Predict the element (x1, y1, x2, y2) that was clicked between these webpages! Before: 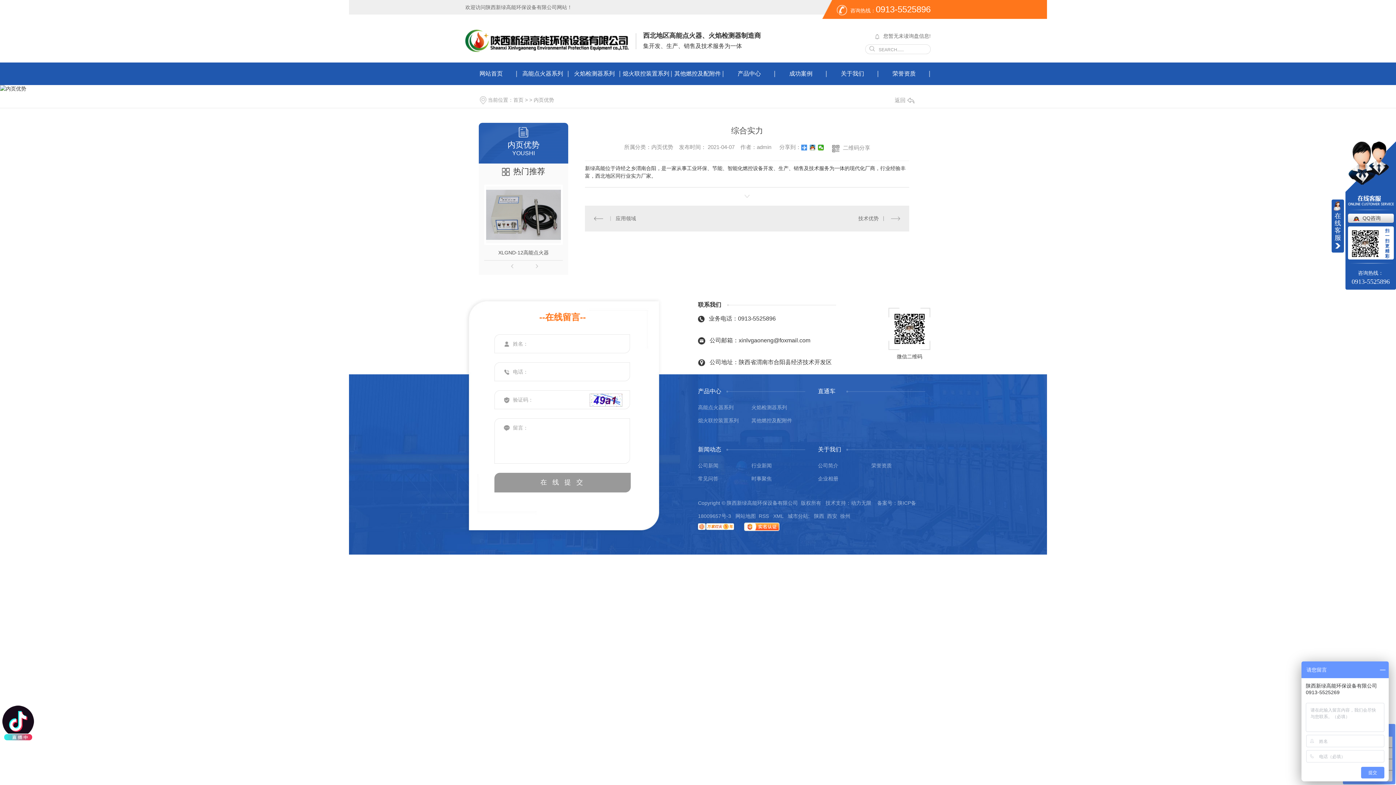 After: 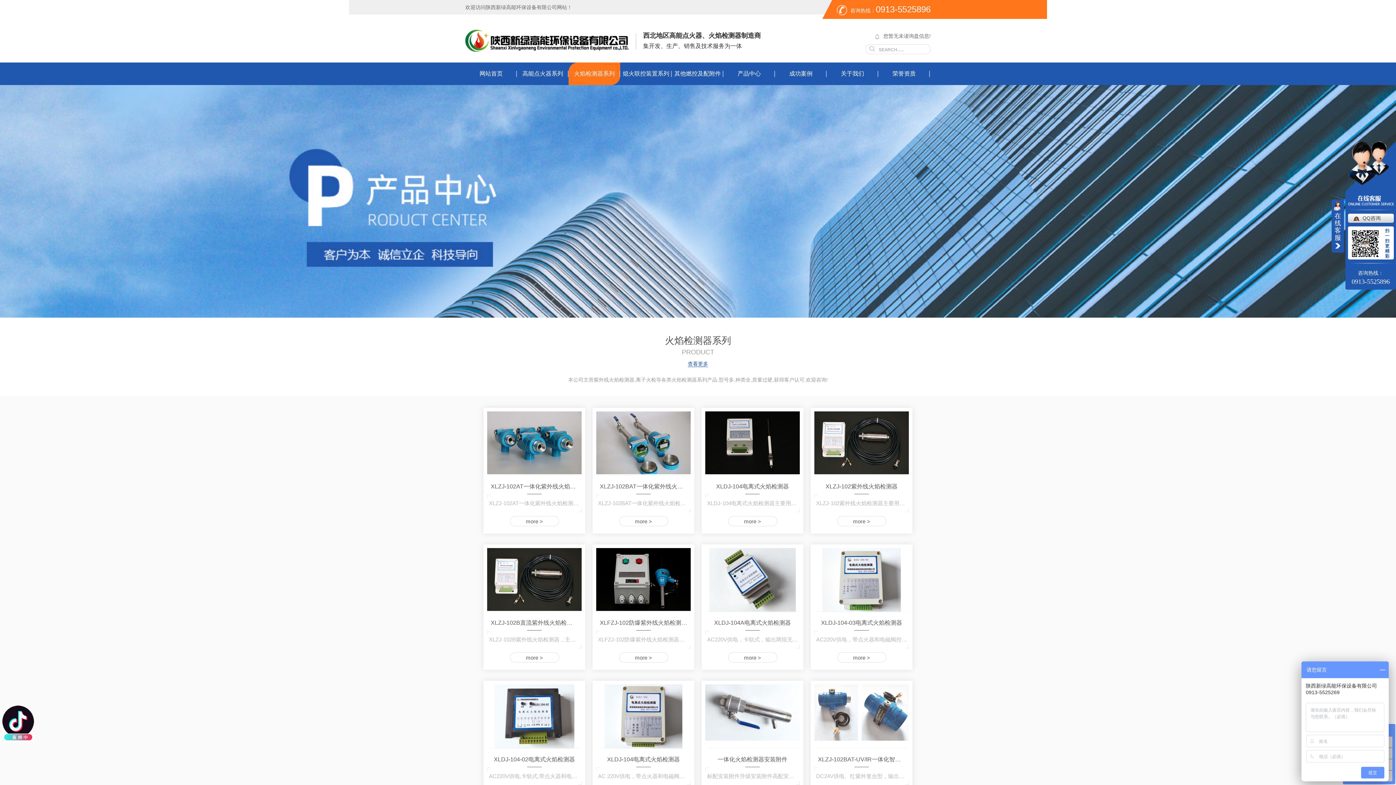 Action: label: 火焰检测器系列 bbox: (568, 62, 620, 85)